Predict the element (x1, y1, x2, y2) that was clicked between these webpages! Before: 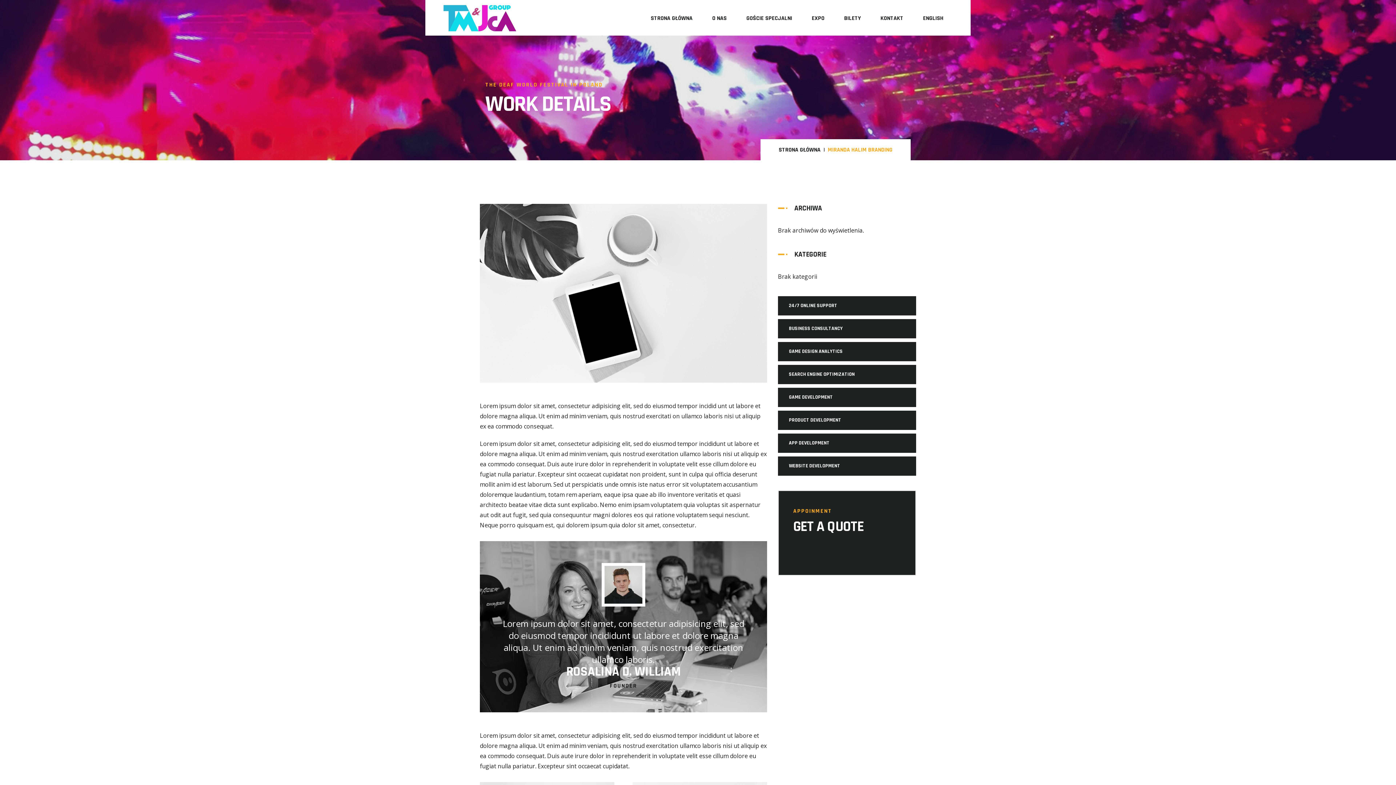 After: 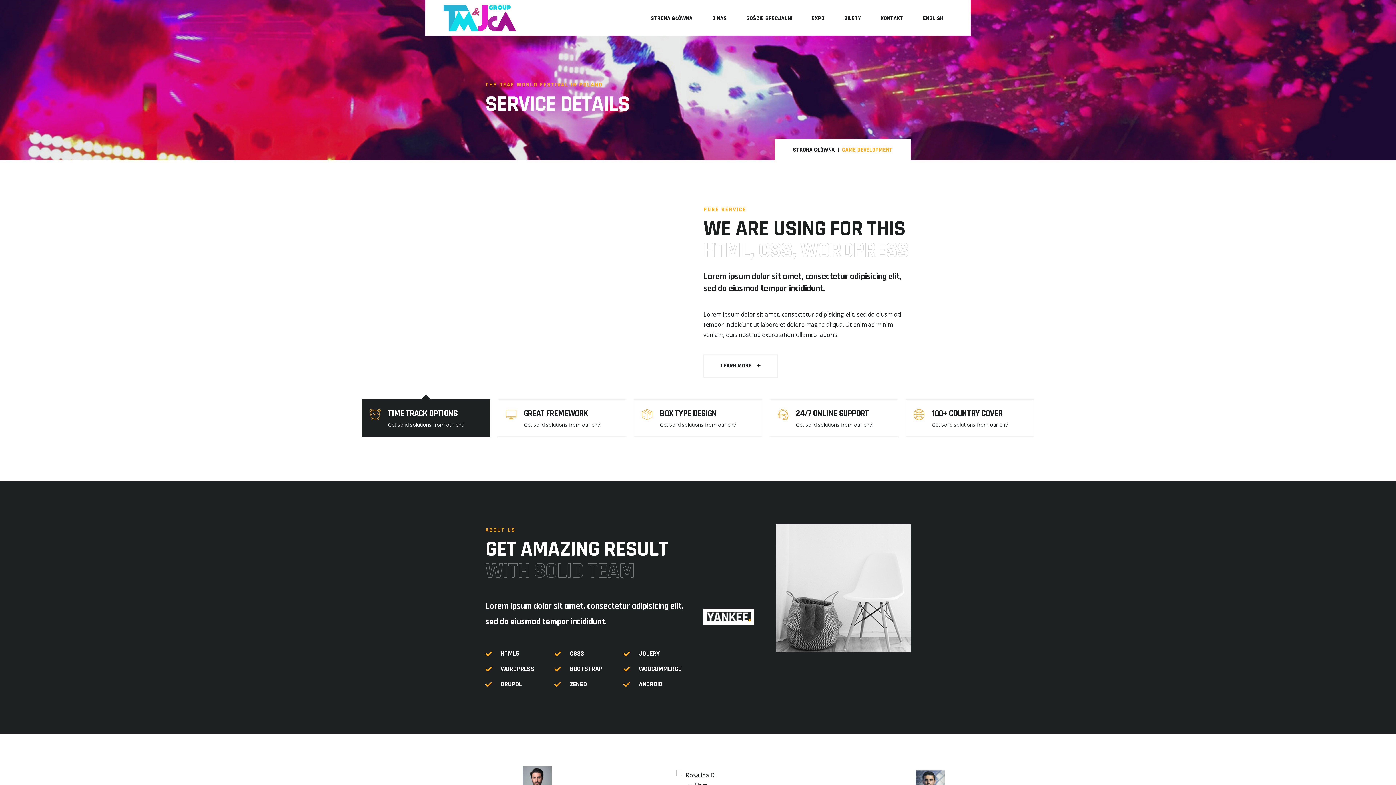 Action: bbox: (778, 388, 916, 407) label: GAME DEVELOPMENT